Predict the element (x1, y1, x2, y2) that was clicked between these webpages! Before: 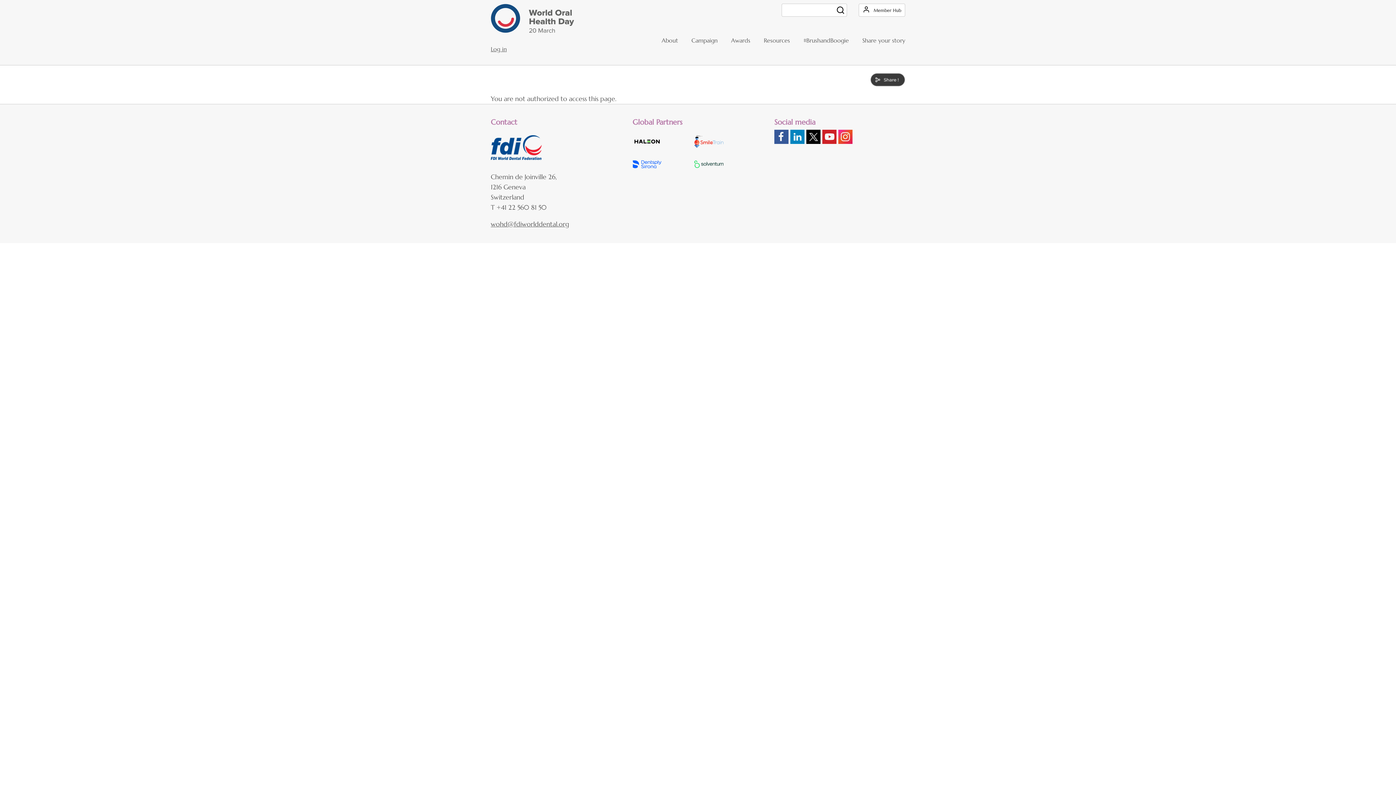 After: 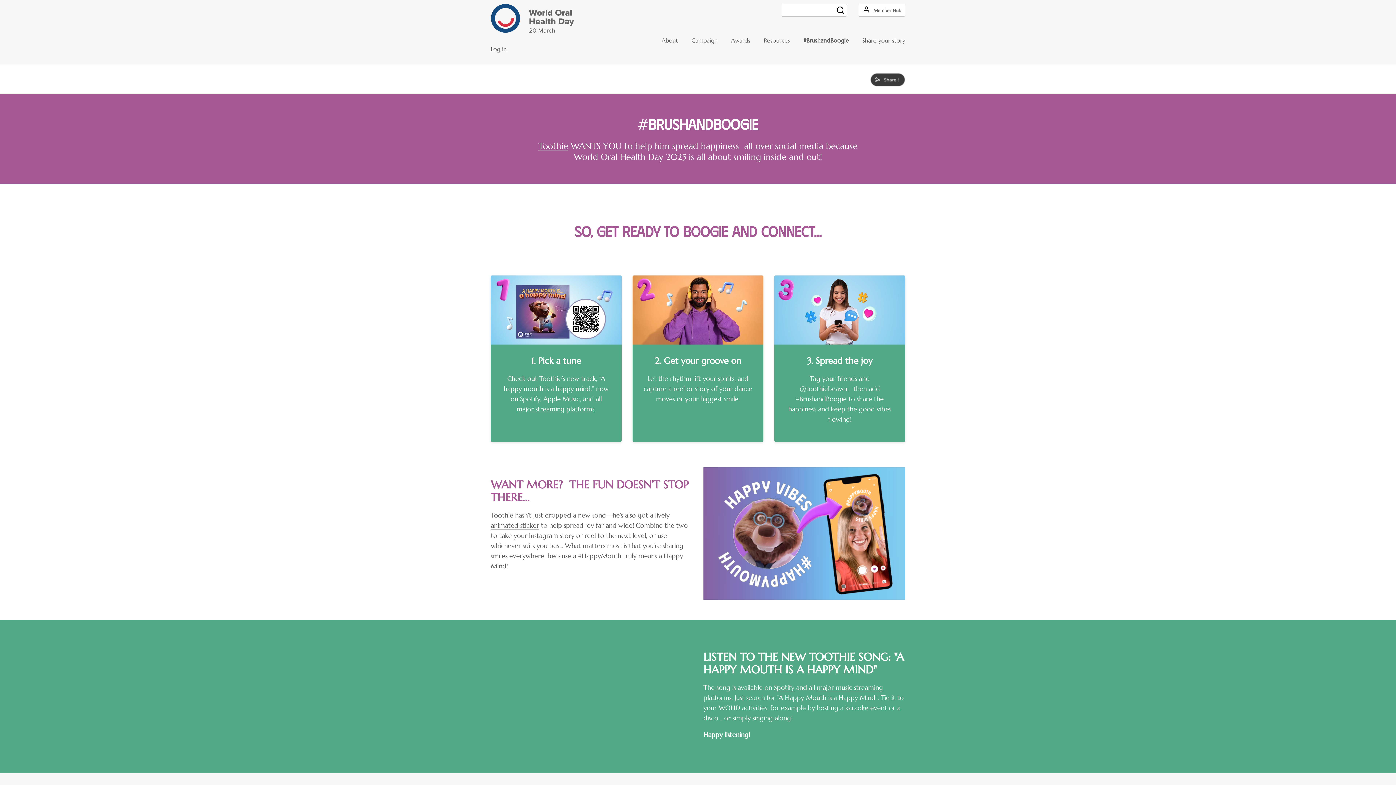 Action: label: #BrushandBoogie bbox: (792, 34, 849, 45)